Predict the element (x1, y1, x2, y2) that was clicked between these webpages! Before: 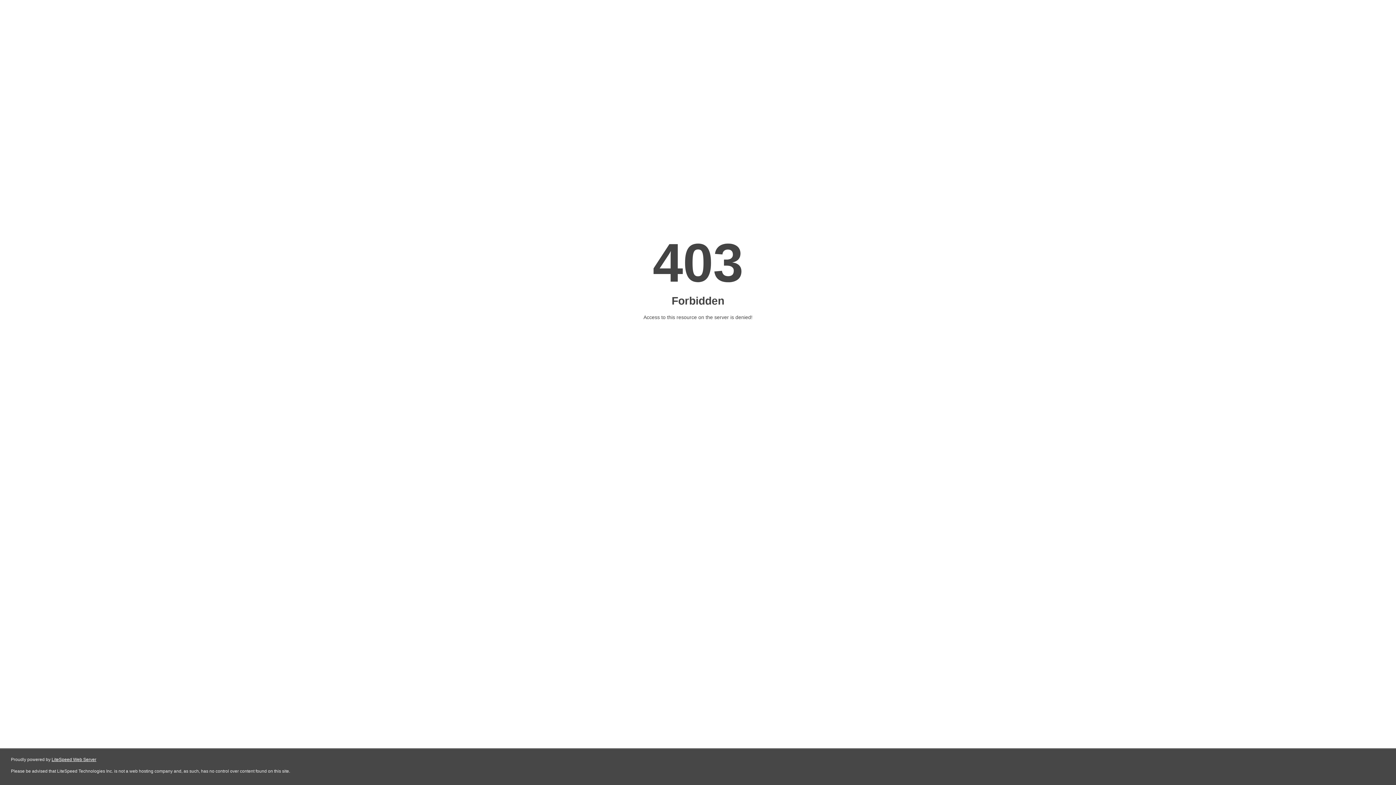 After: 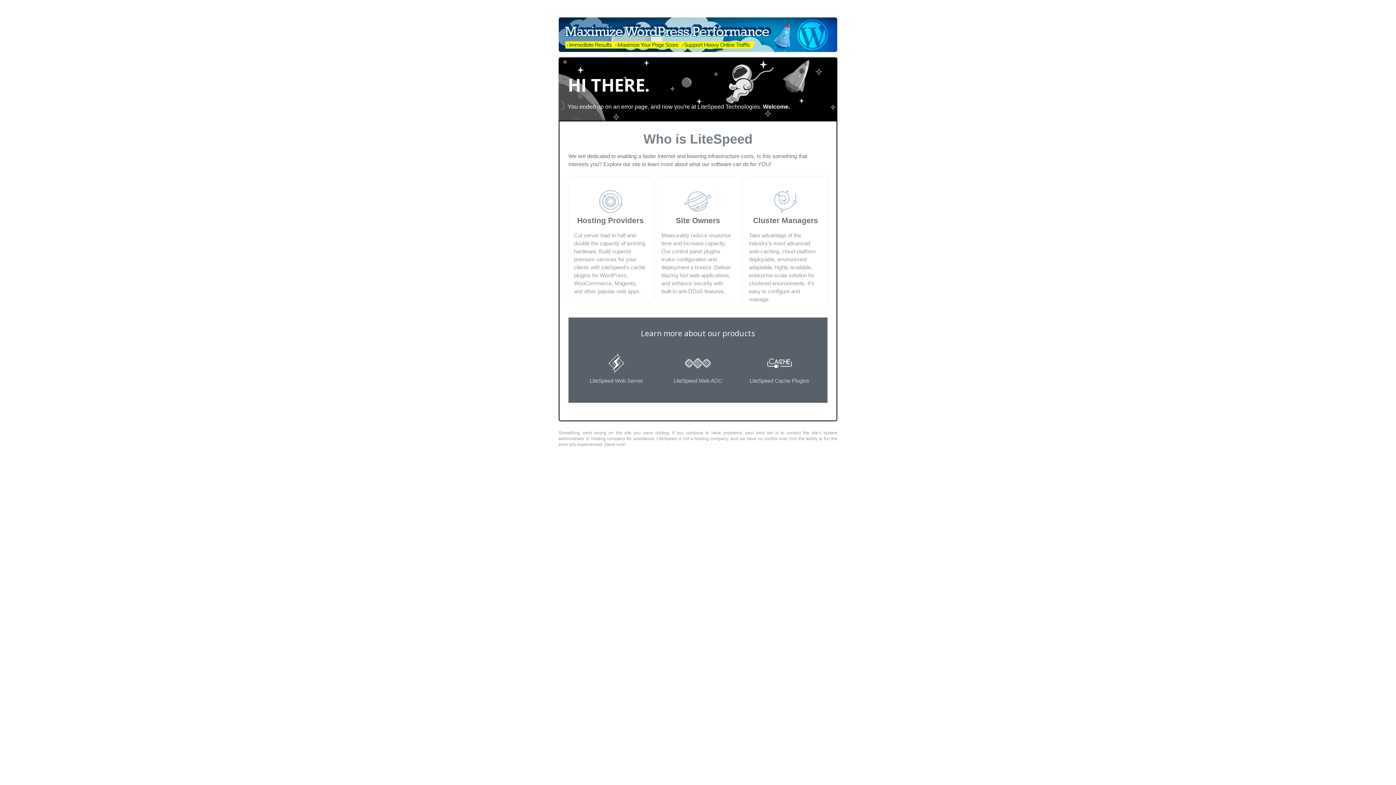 Action: bbox: (51, 757, 96, 762) label: LiteSpeed Web Server